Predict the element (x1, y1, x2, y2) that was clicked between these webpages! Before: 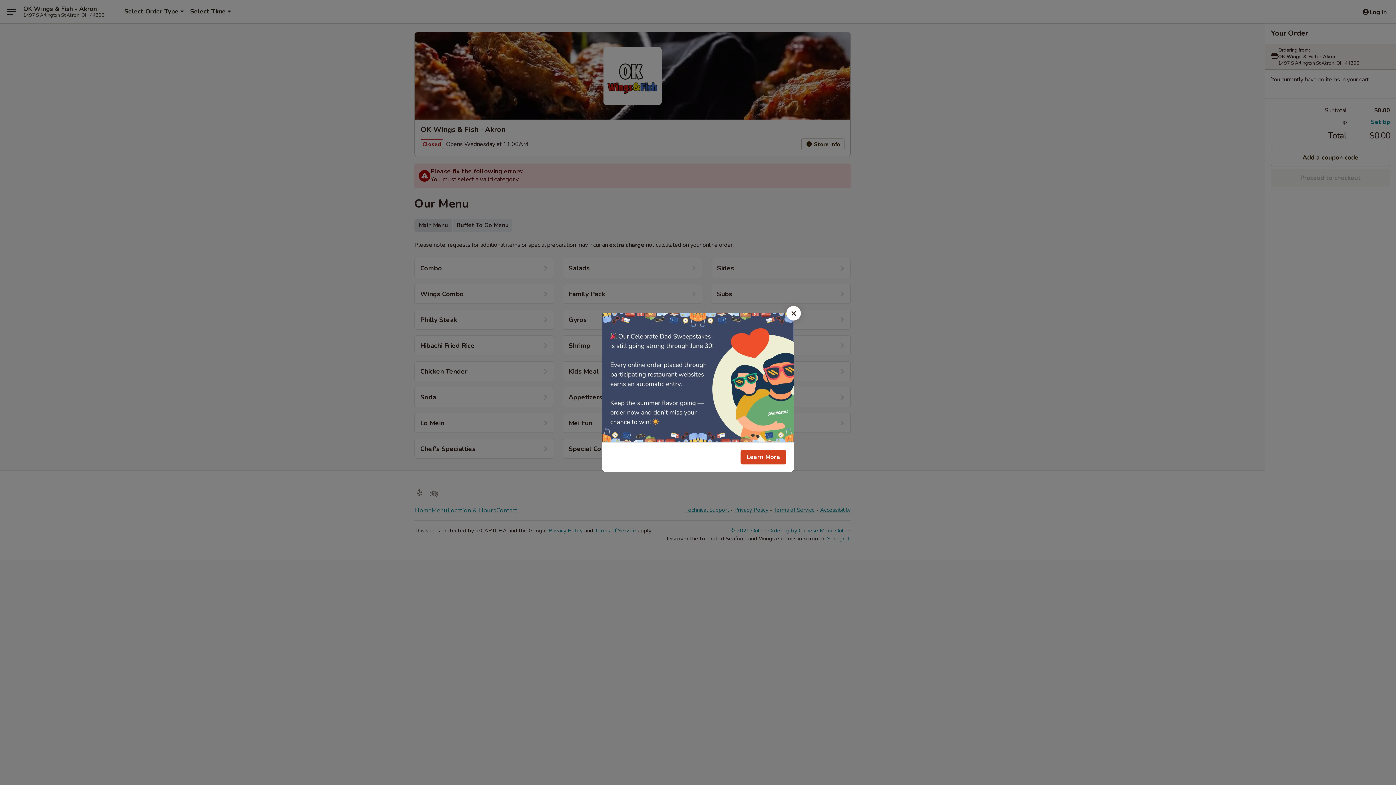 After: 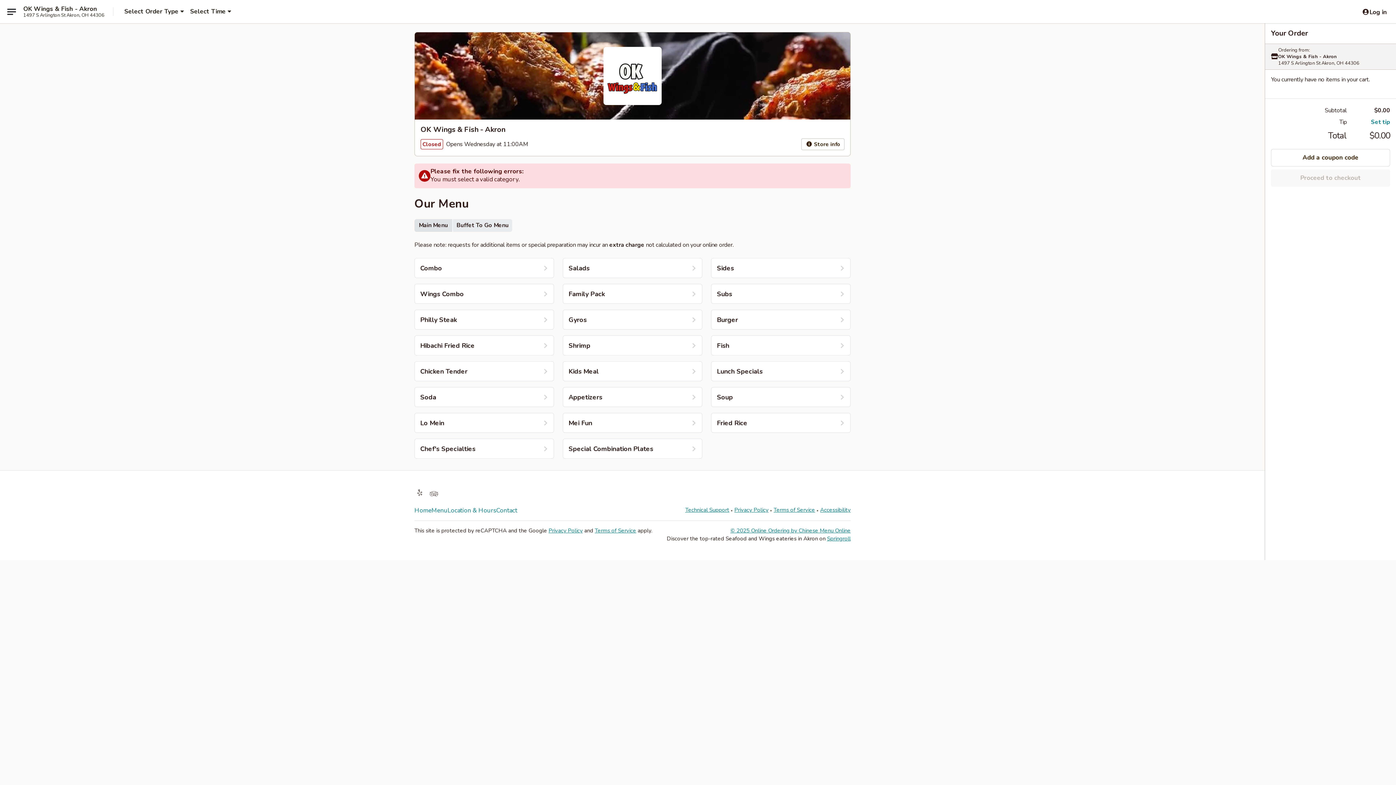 Action: bbox: (786, 306, 801, 320) label: Close